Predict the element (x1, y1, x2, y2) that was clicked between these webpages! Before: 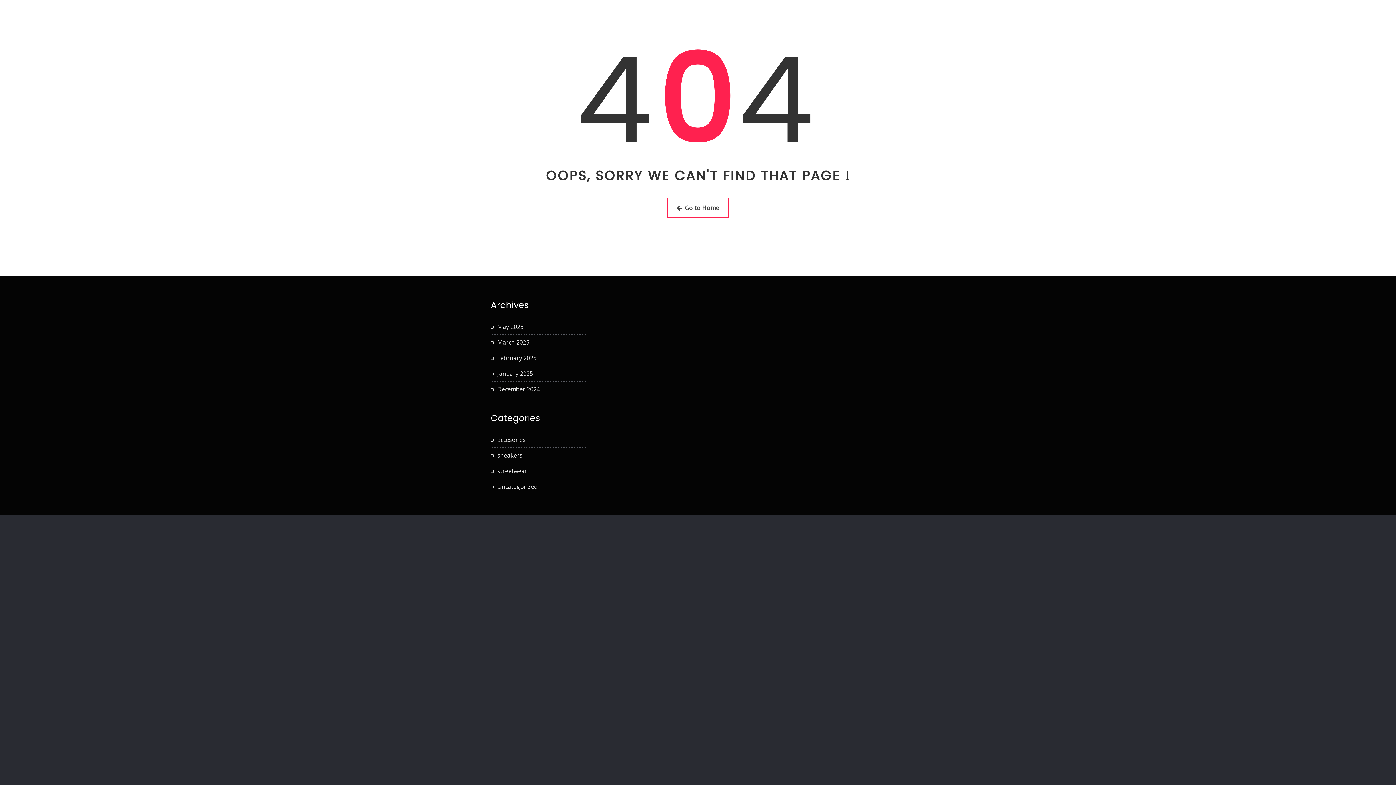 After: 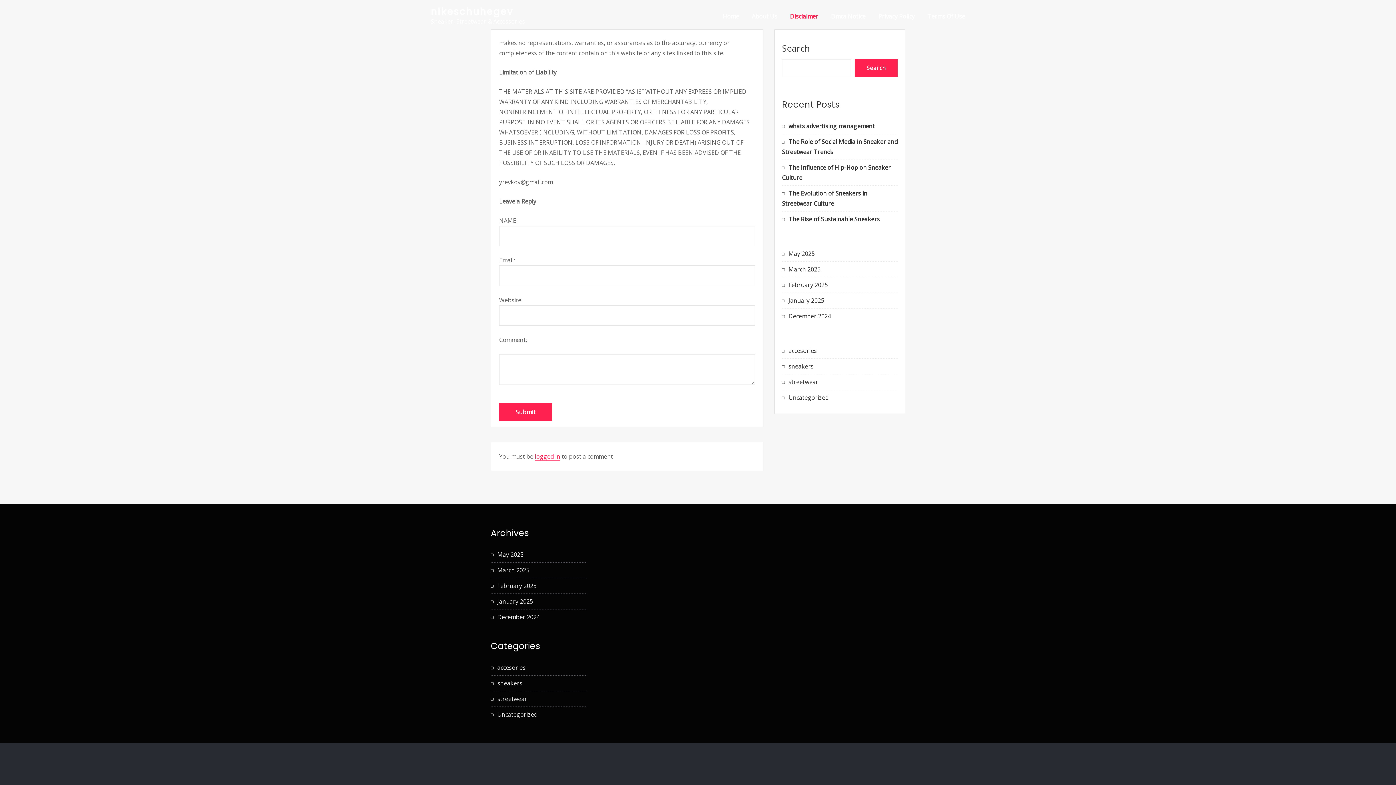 Action: label: Disclaimer bbox: (790, 9, 818, 23)